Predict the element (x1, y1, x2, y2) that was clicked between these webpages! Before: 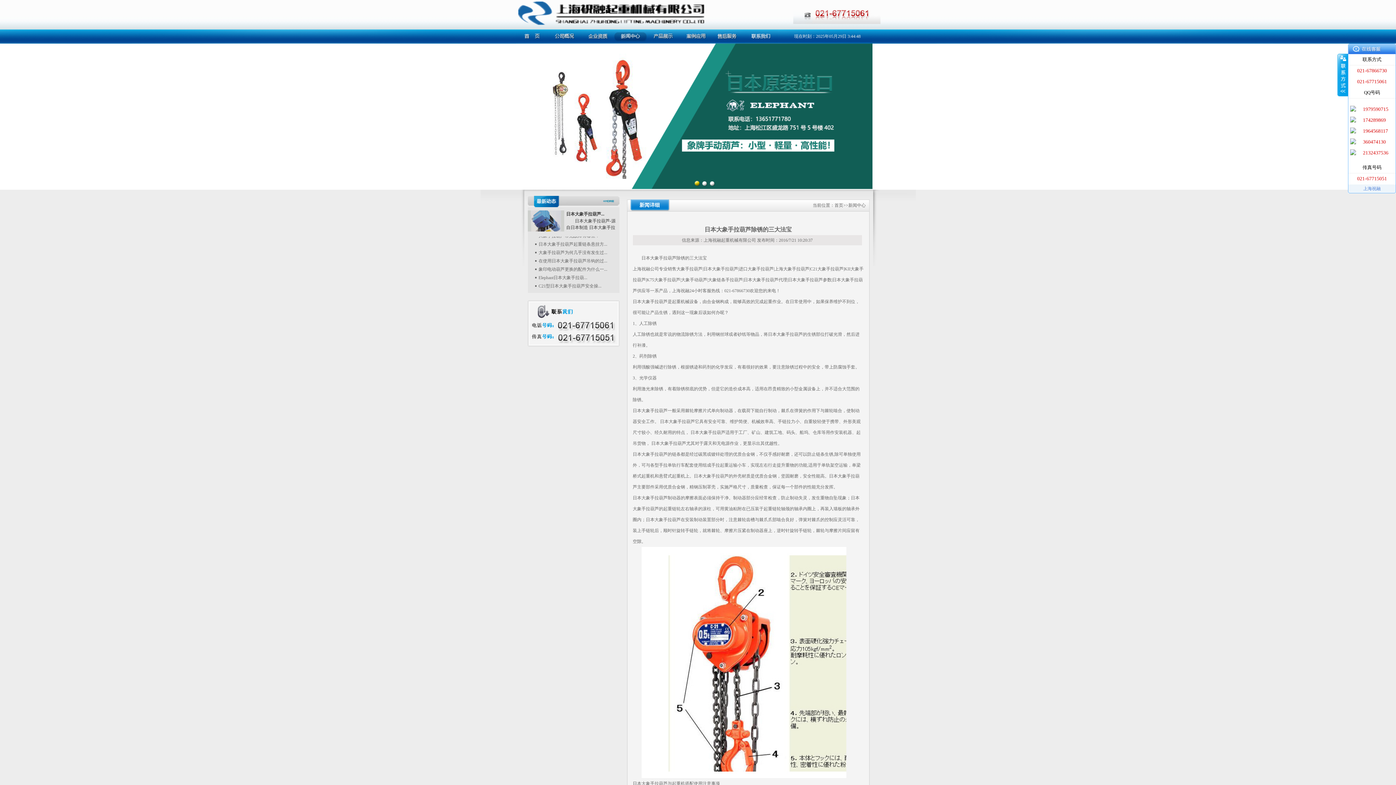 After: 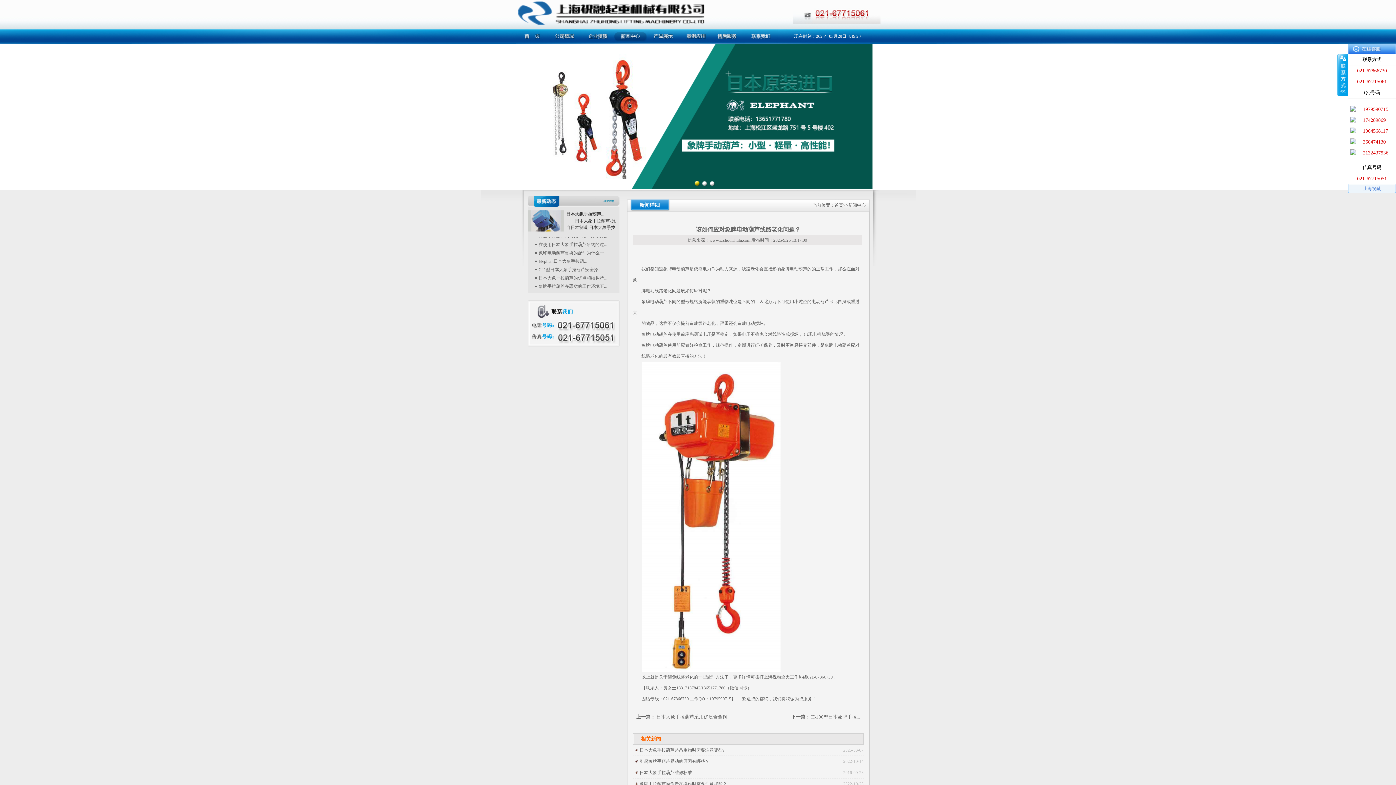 Action: label: 该如何应对象牌电动葫芦线路老化... bbox: (533, 238, 607, 243)